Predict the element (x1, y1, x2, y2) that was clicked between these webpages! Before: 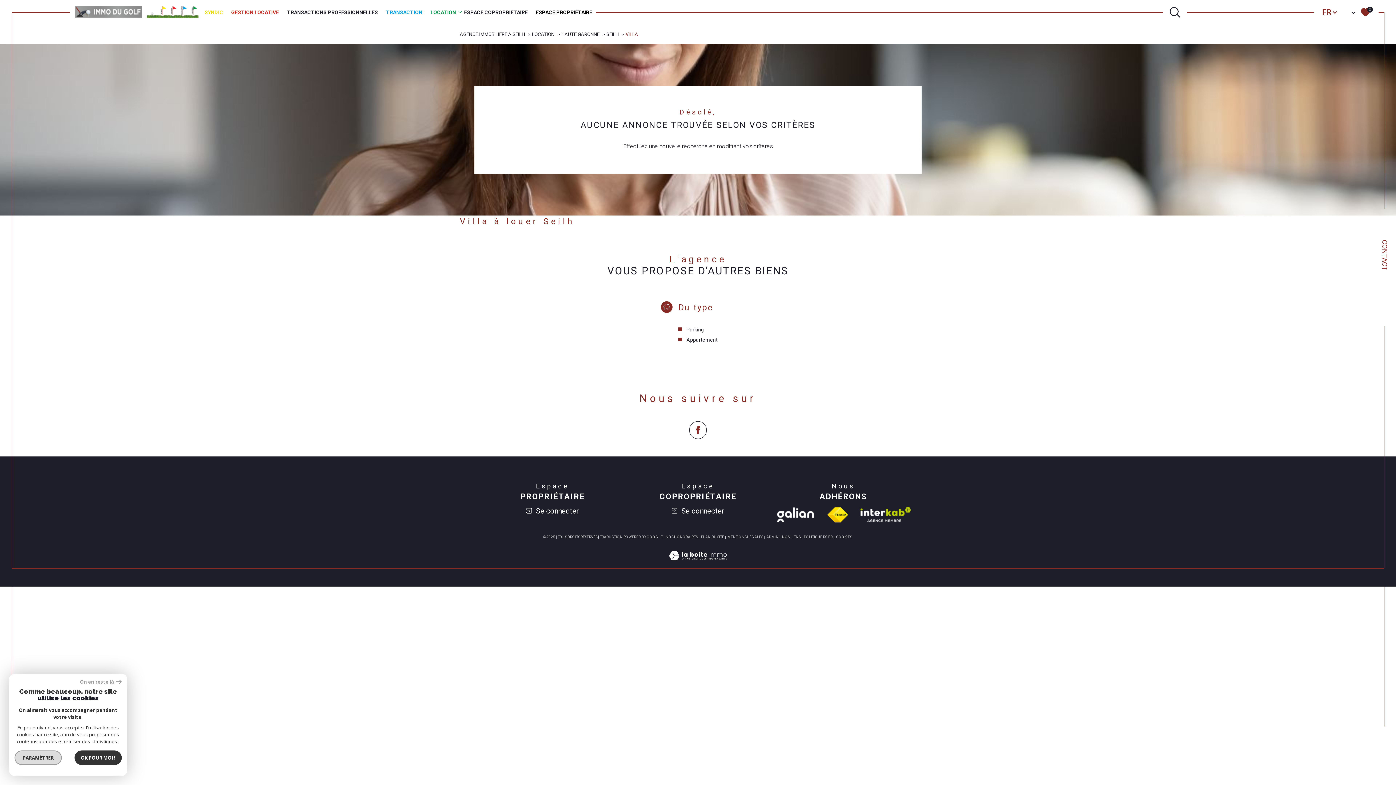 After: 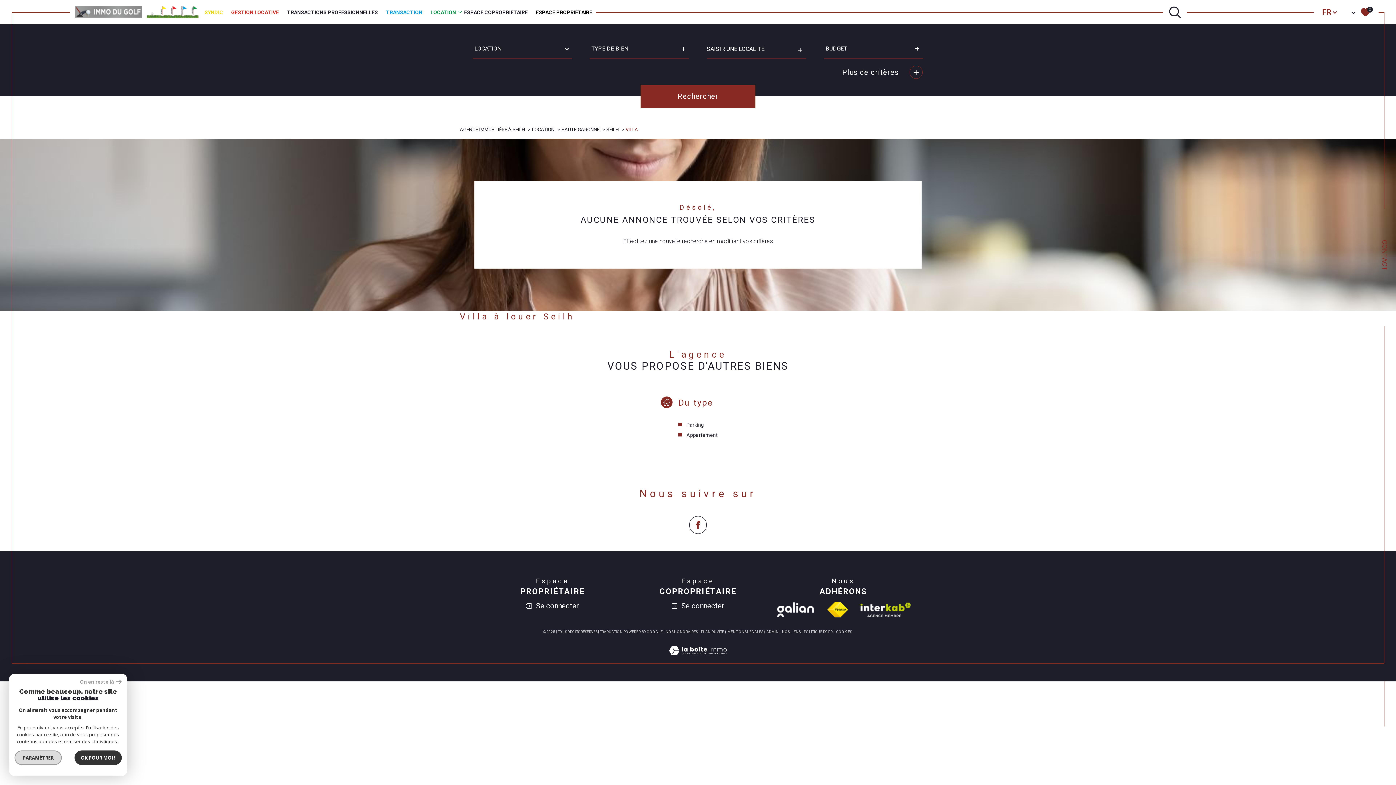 Action: label: Ouvrir le formulaire de recherche bbox: (1169, 6, 1181, 18)